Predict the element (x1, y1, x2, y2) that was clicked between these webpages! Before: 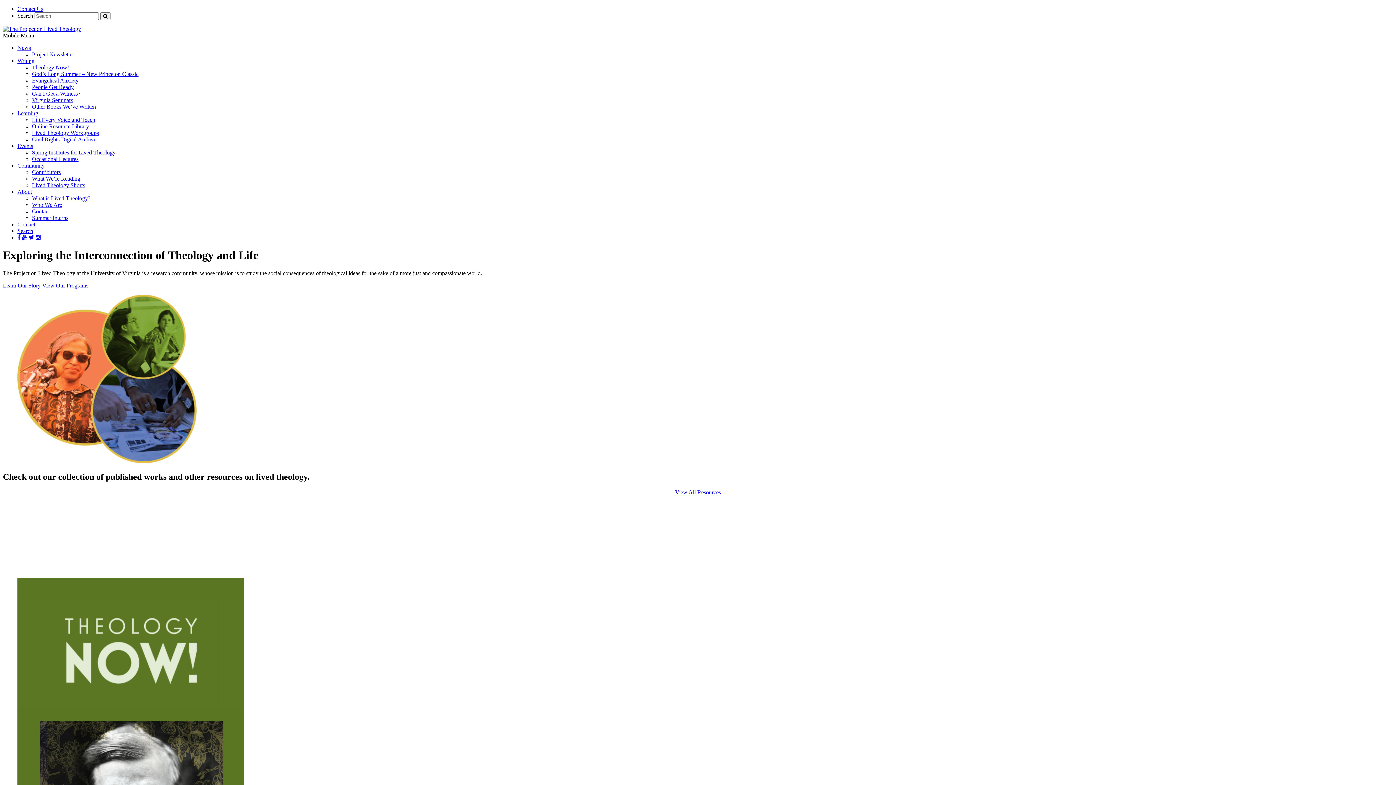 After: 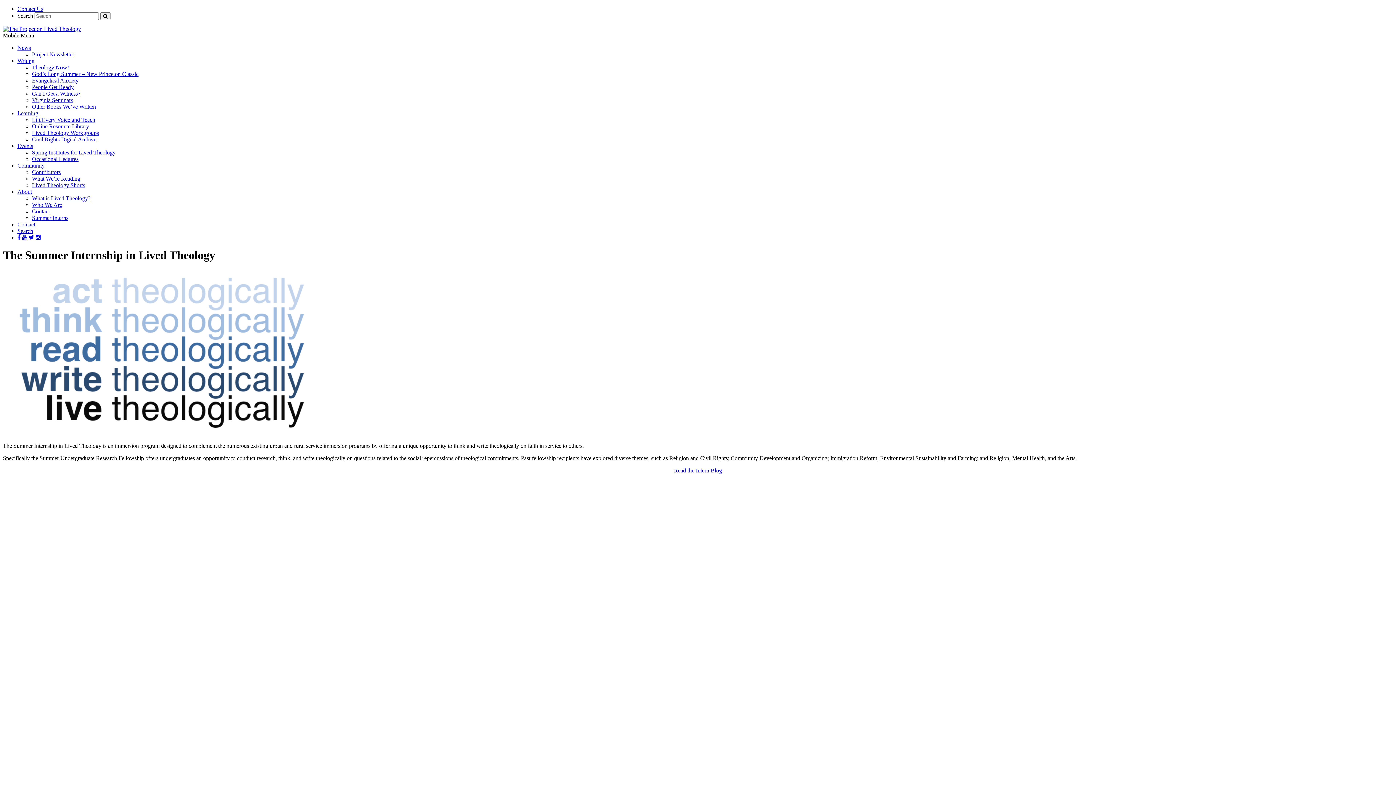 Action: label: Summer Interns bbox: (32, 214, 68, 221)